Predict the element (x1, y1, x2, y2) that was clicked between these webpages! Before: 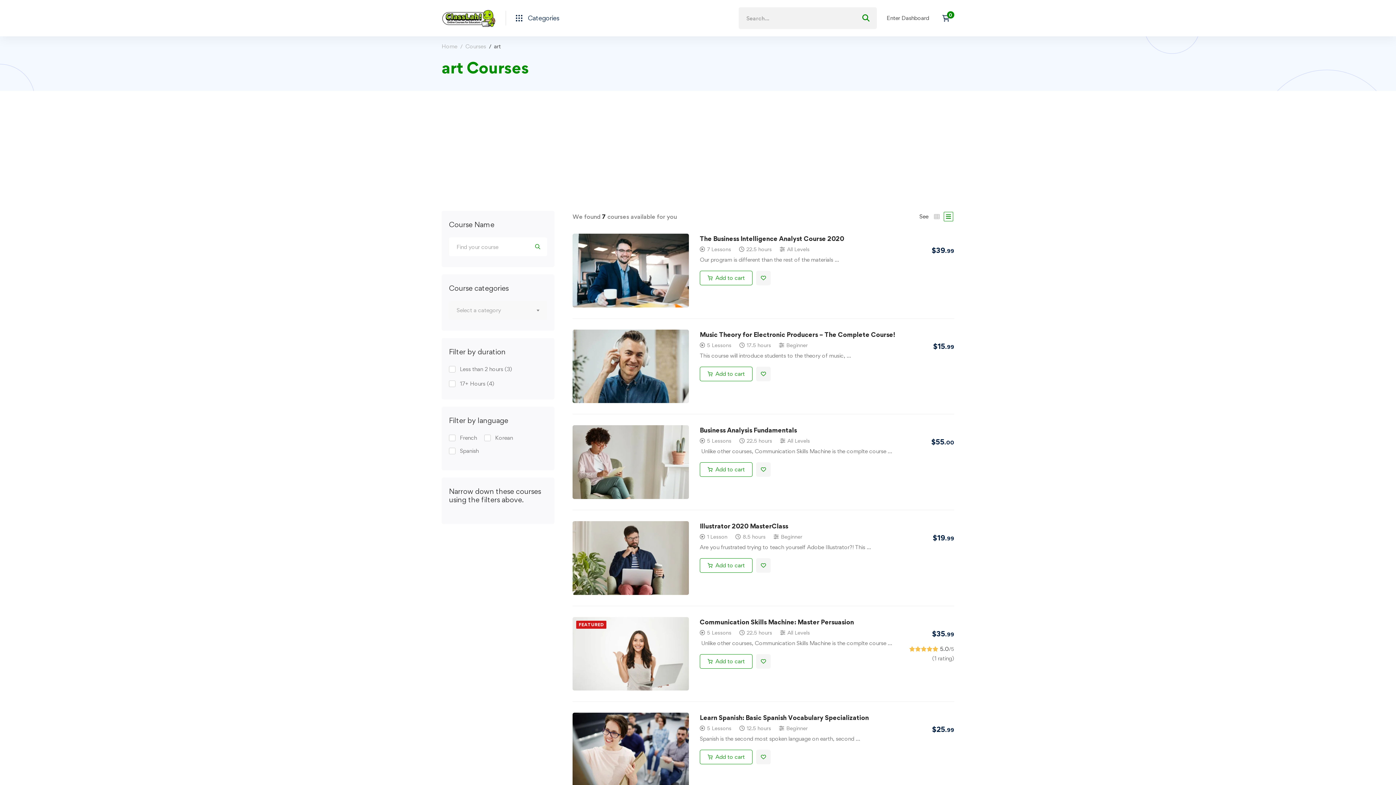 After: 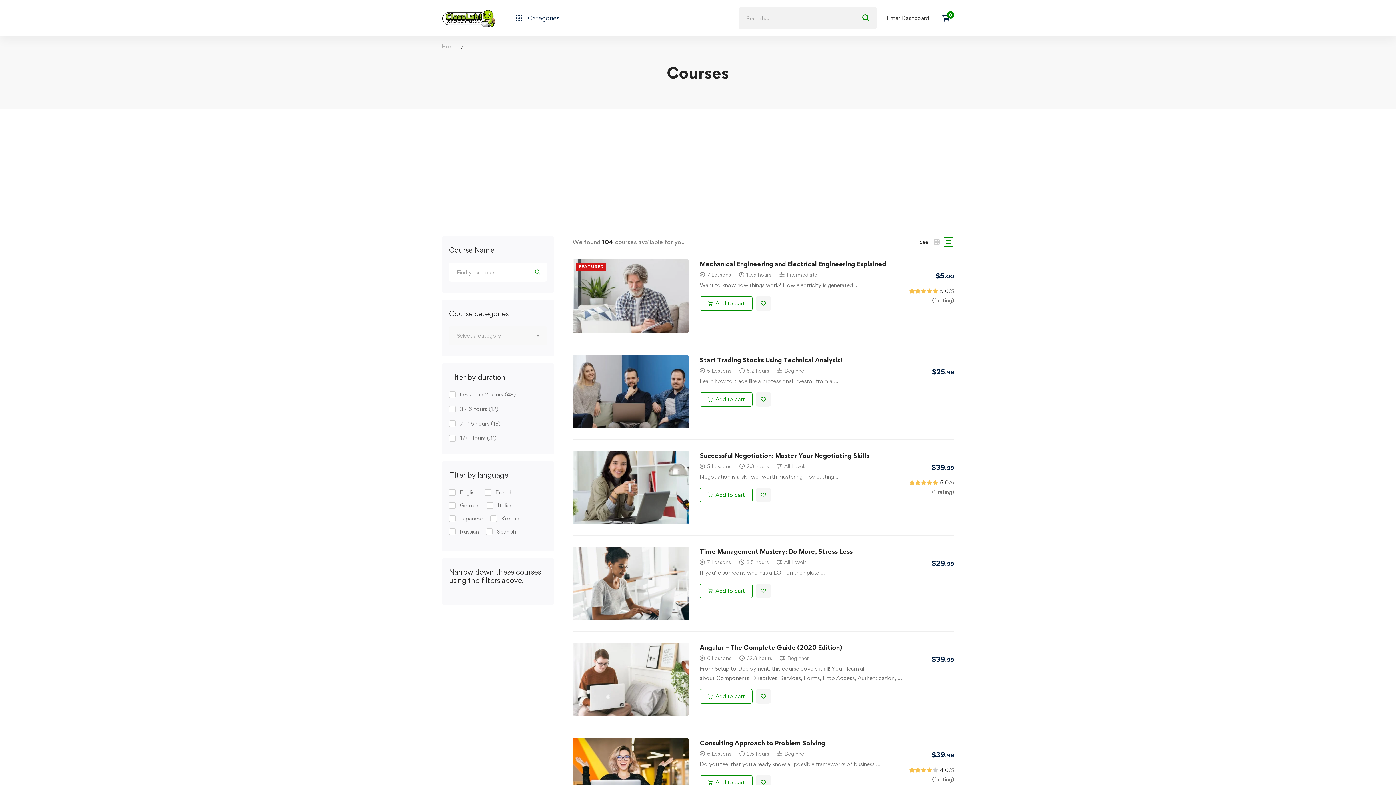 Action: label: Courses bbox: (465, 42, 486, 50)